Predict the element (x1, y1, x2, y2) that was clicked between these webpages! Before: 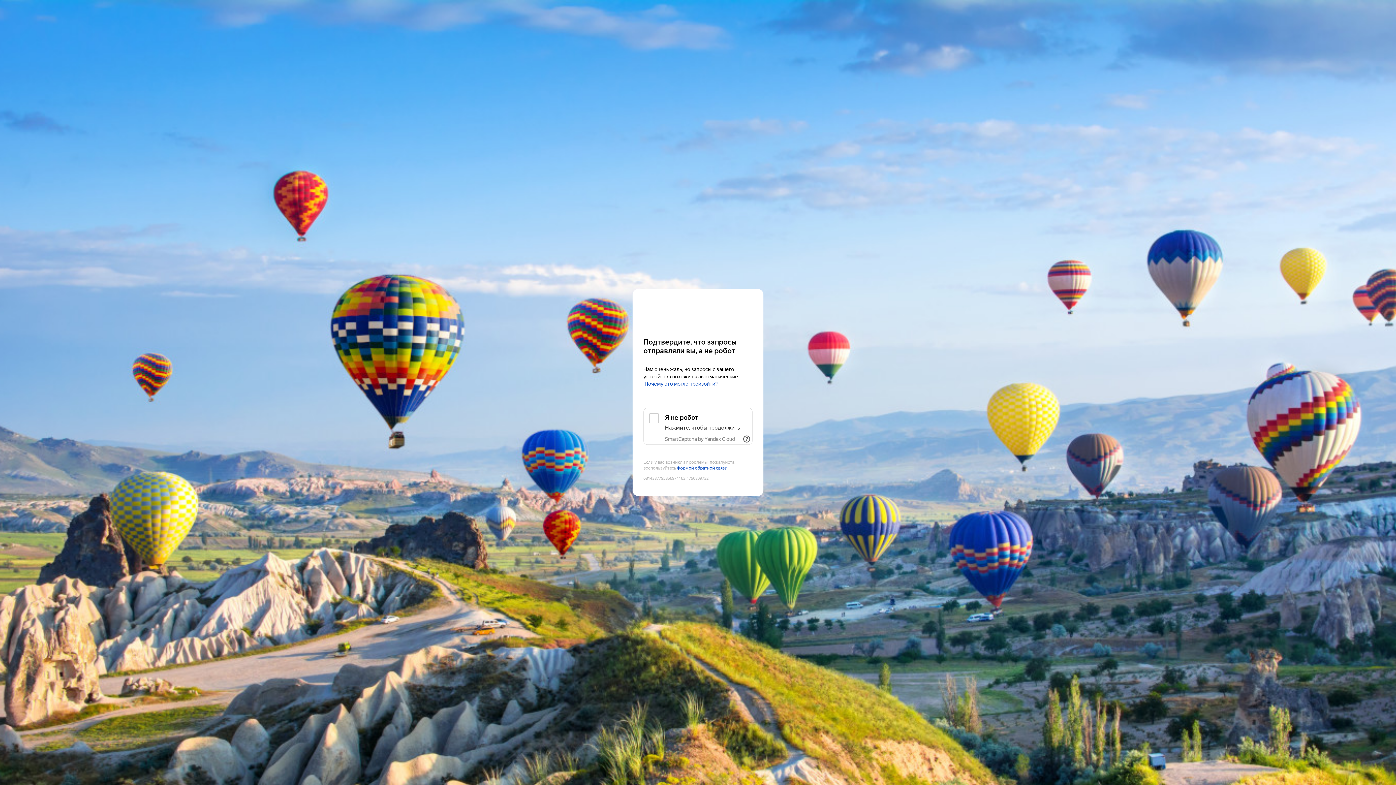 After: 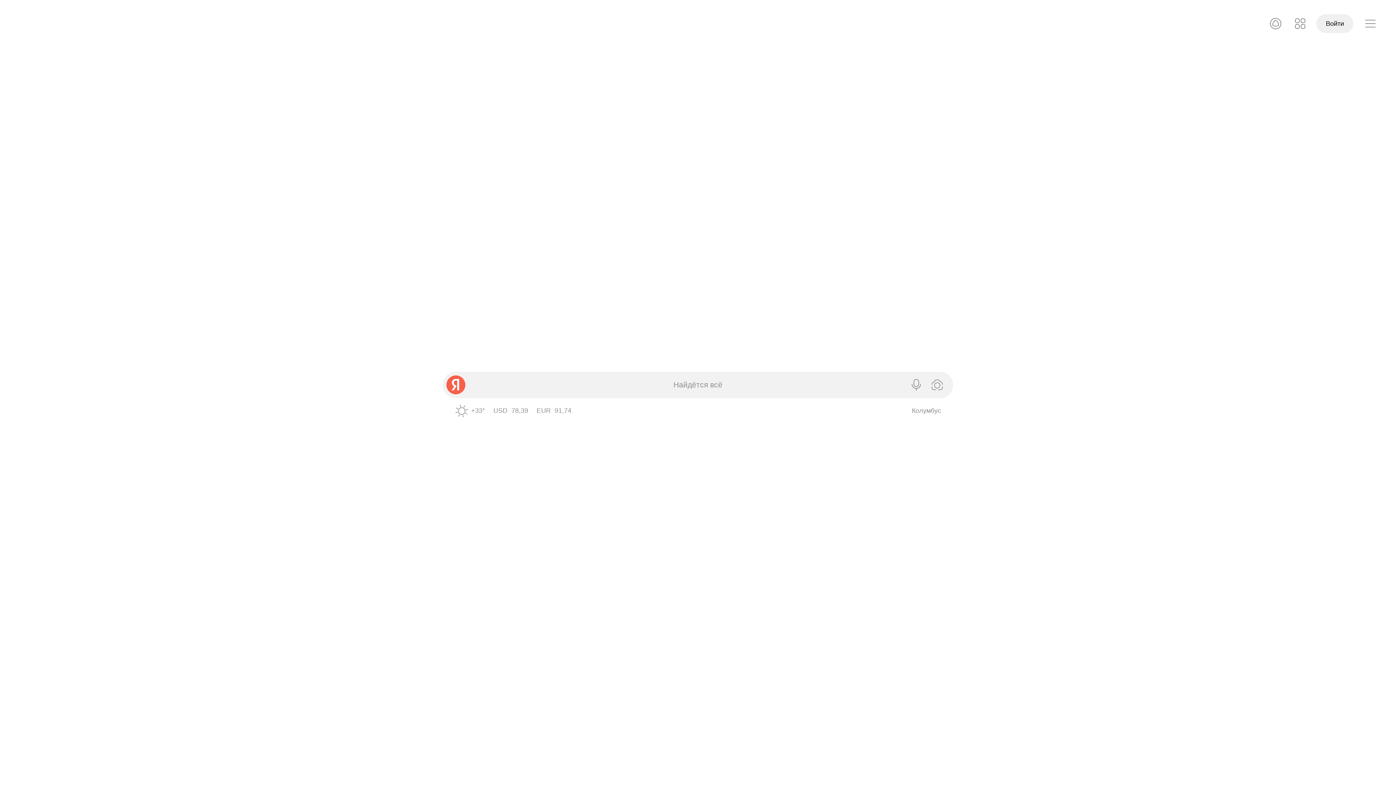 Action: bbox: (643, 303, 752, 316) label: Yandex